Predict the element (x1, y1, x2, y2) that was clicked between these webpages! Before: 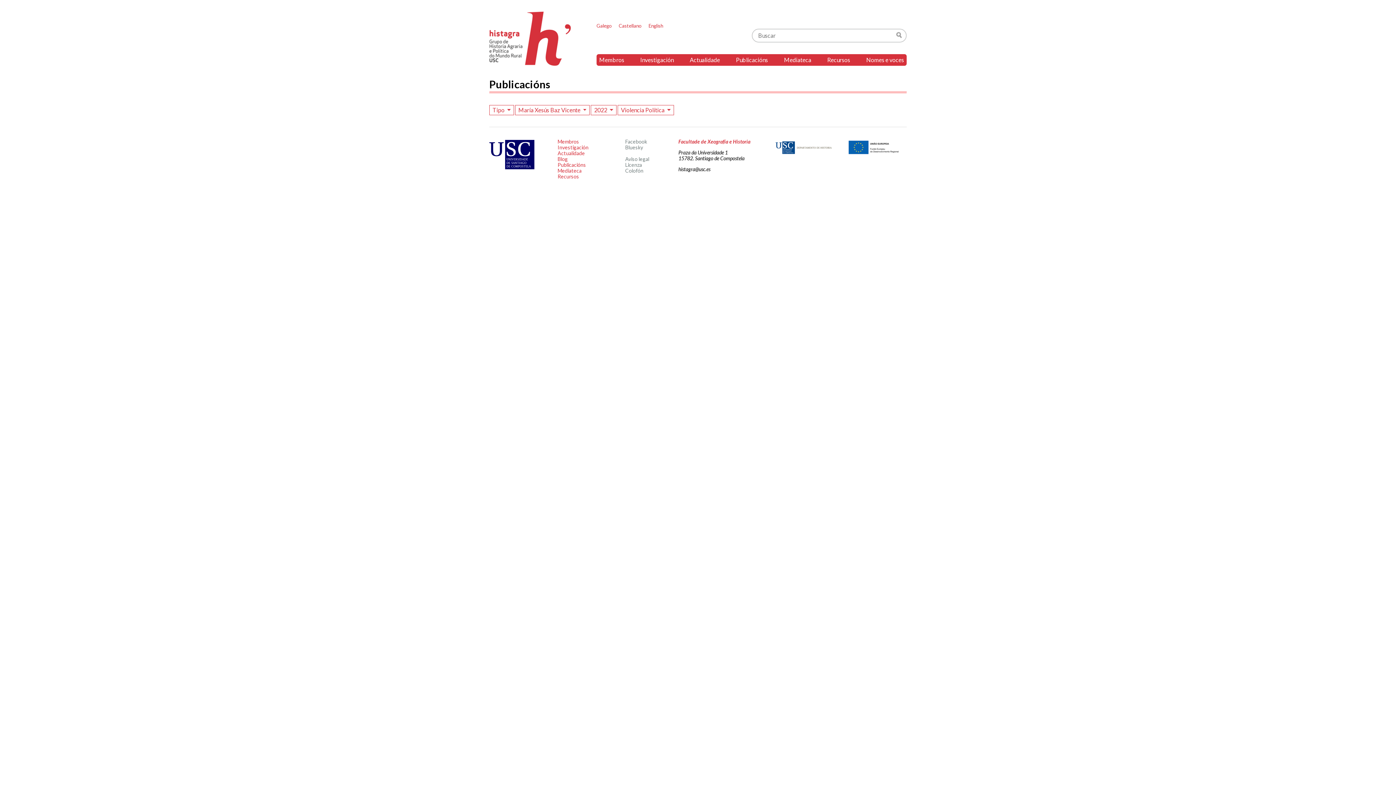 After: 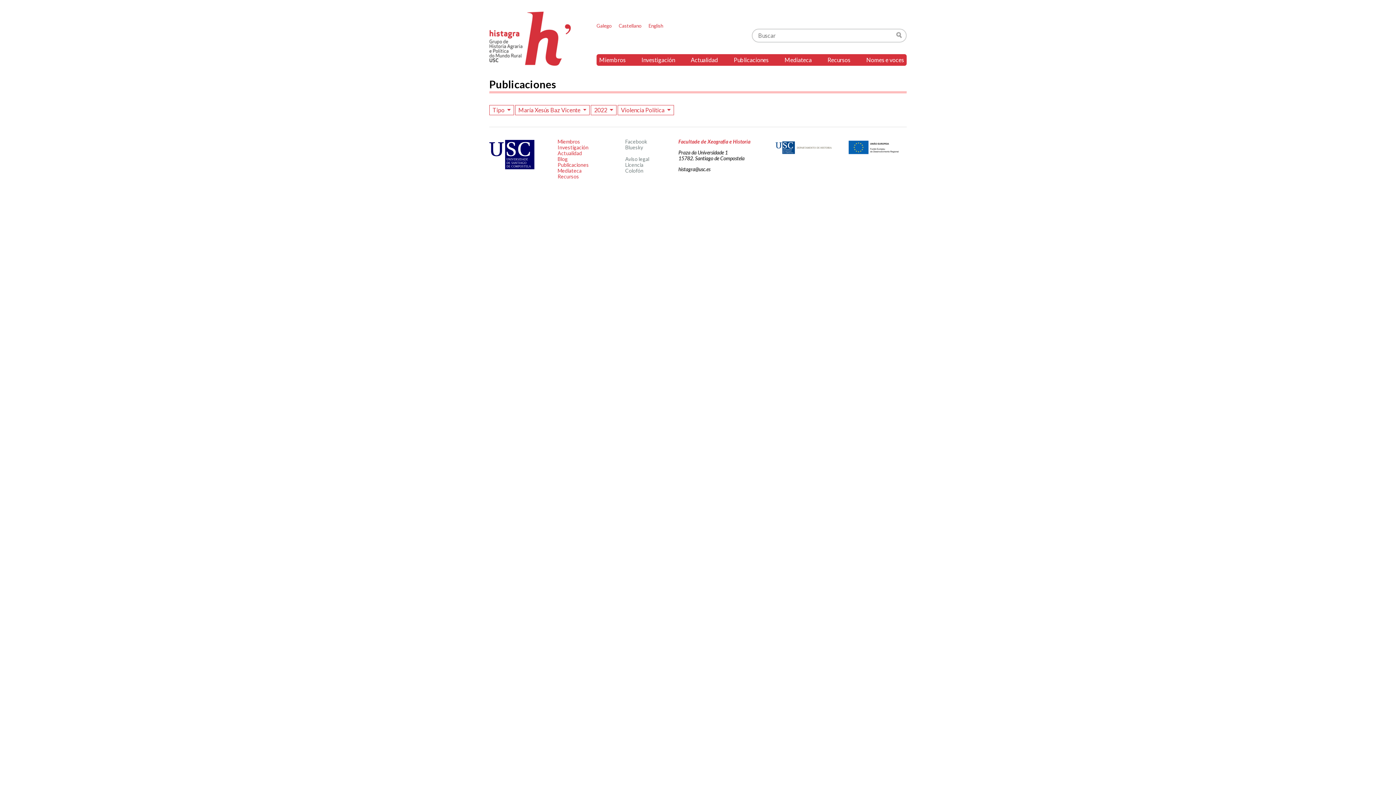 Action: label: Castellano bbox: (618, 22, 641, 28)